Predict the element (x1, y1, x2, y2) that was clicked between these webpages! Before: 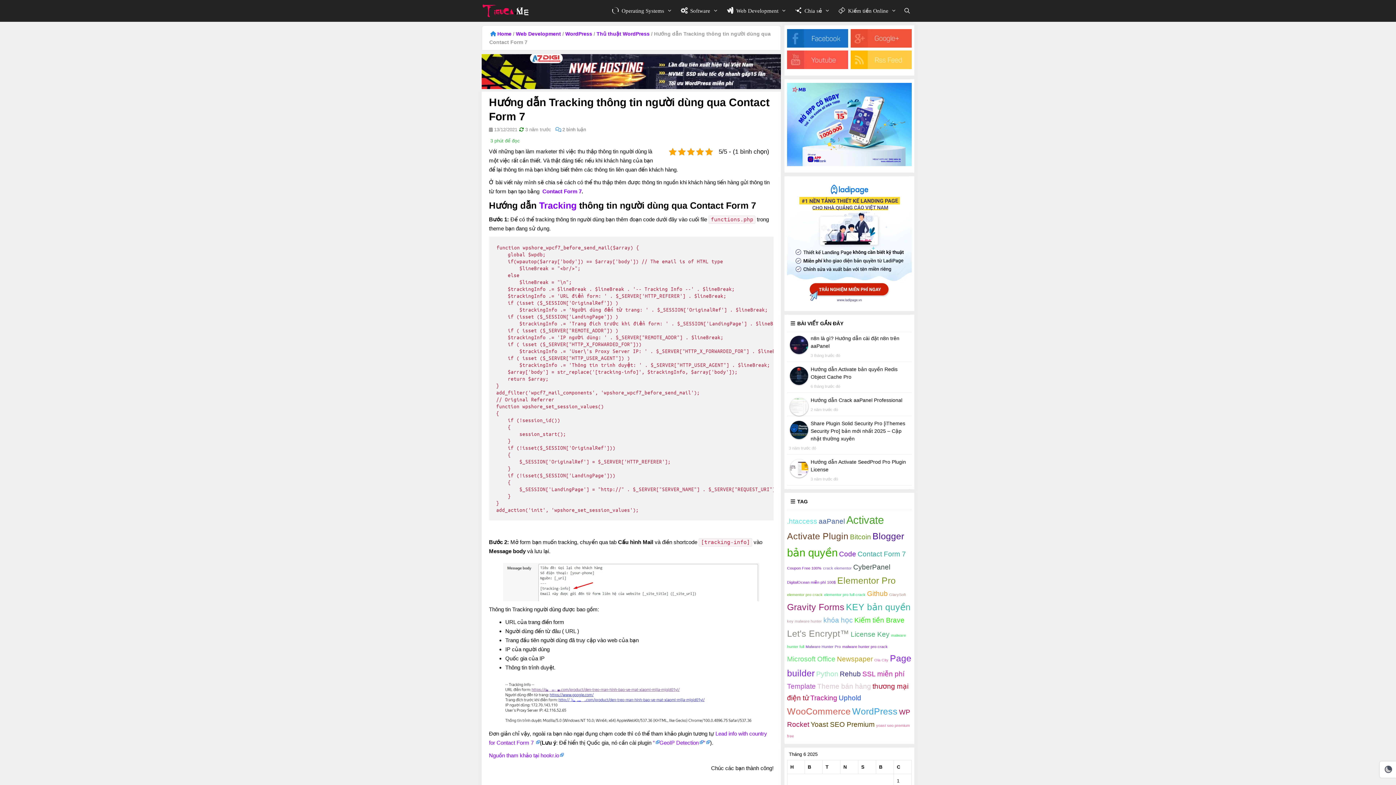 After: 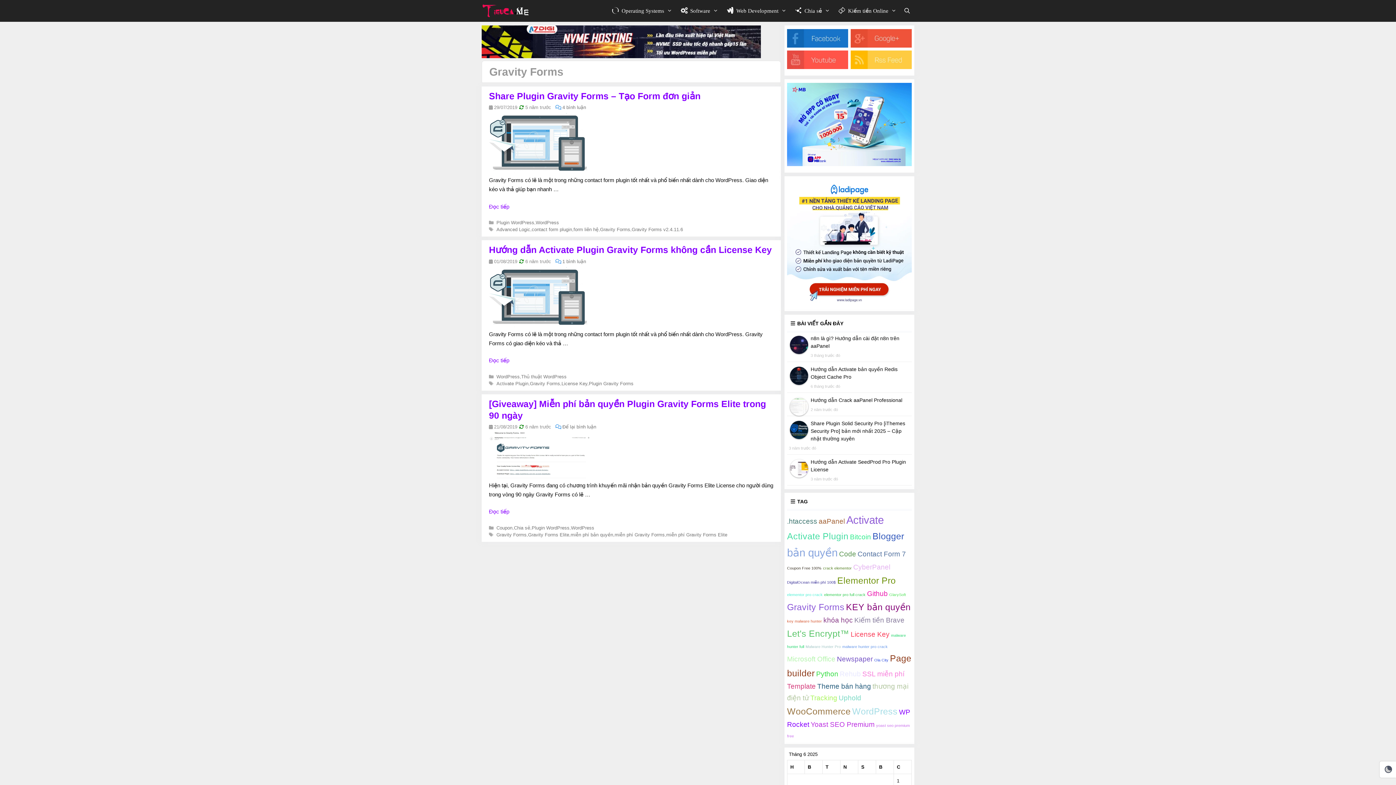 Action: label: Gravity Forms (3 mục); bbox: (787, 602, 844, 612)